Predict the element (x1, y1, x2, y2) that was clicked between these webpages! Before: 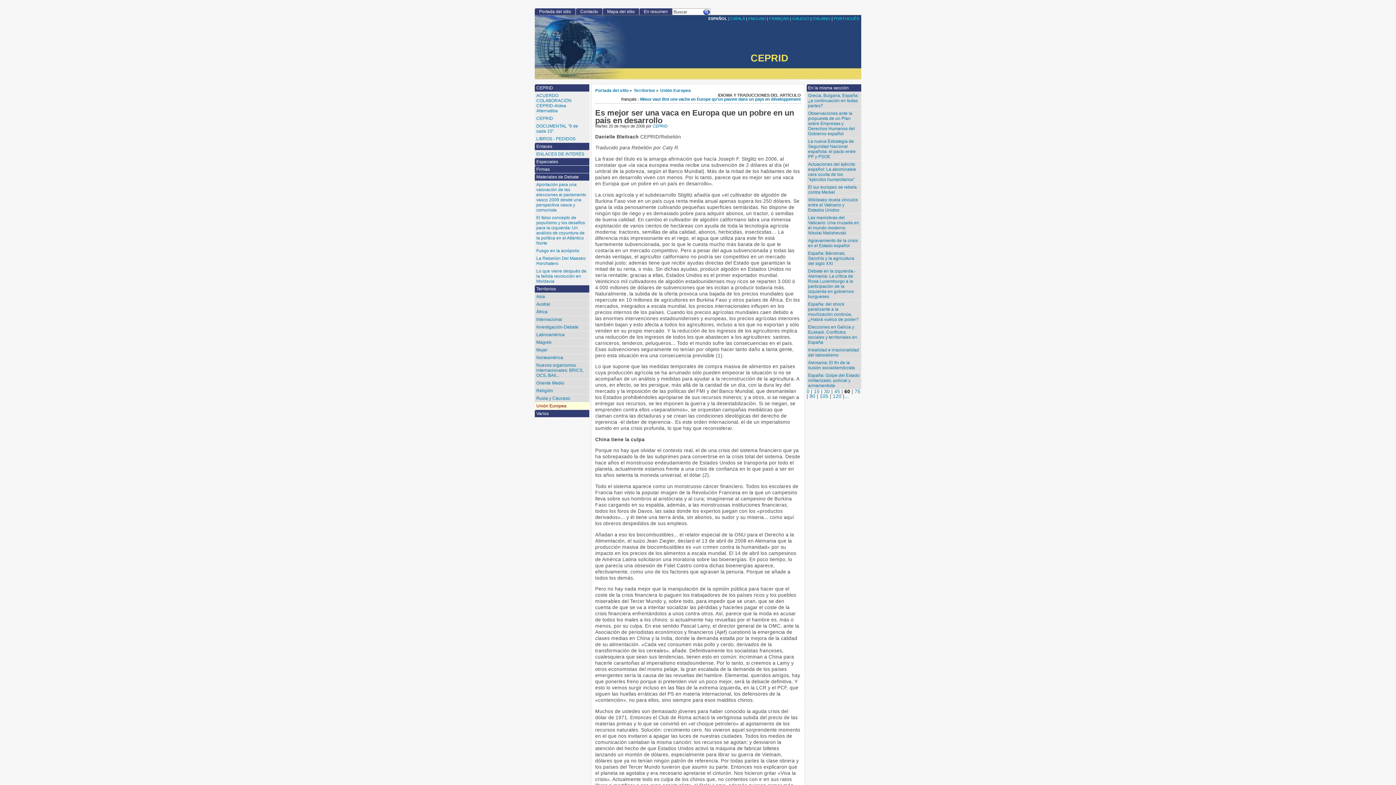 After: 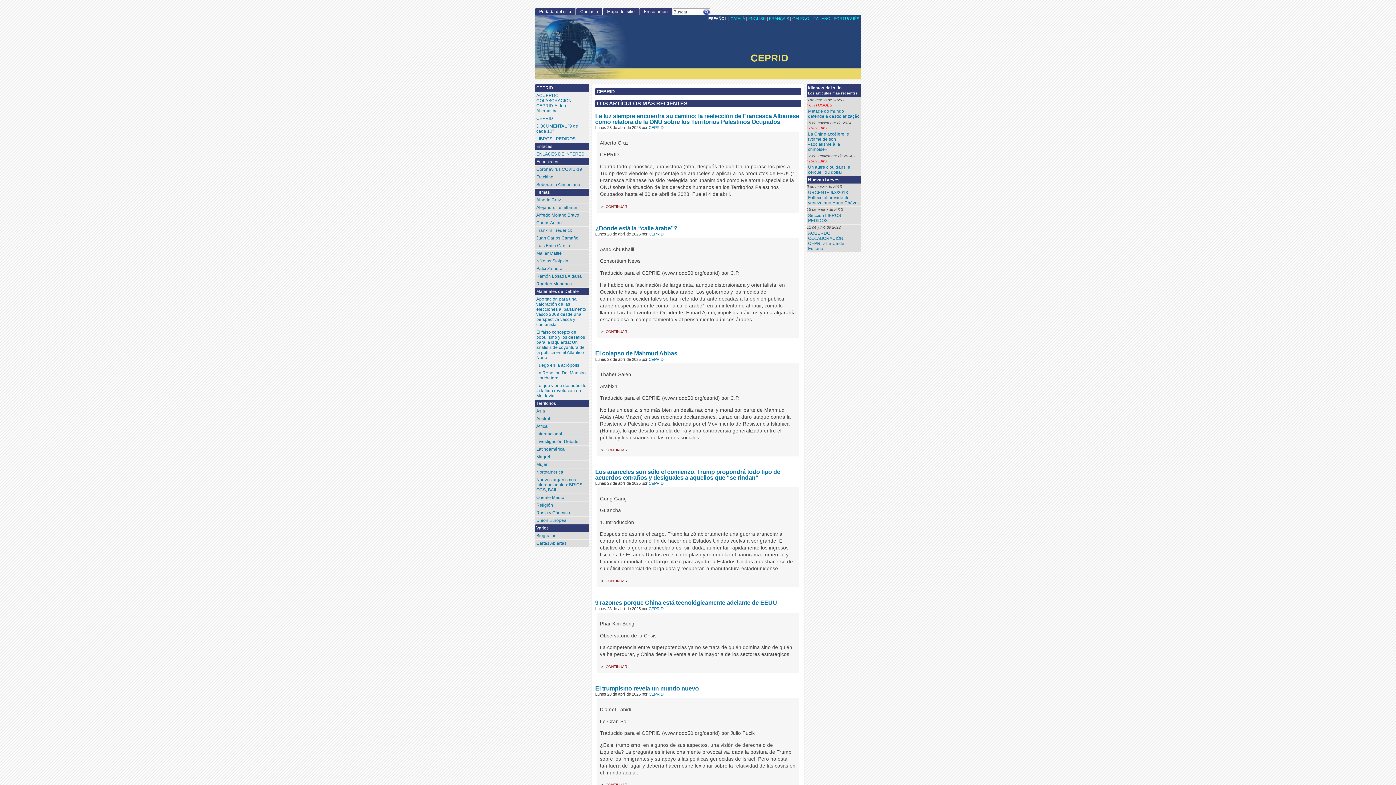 Action: label: Portada del sitio bbox: (595, 88, 628, 92)